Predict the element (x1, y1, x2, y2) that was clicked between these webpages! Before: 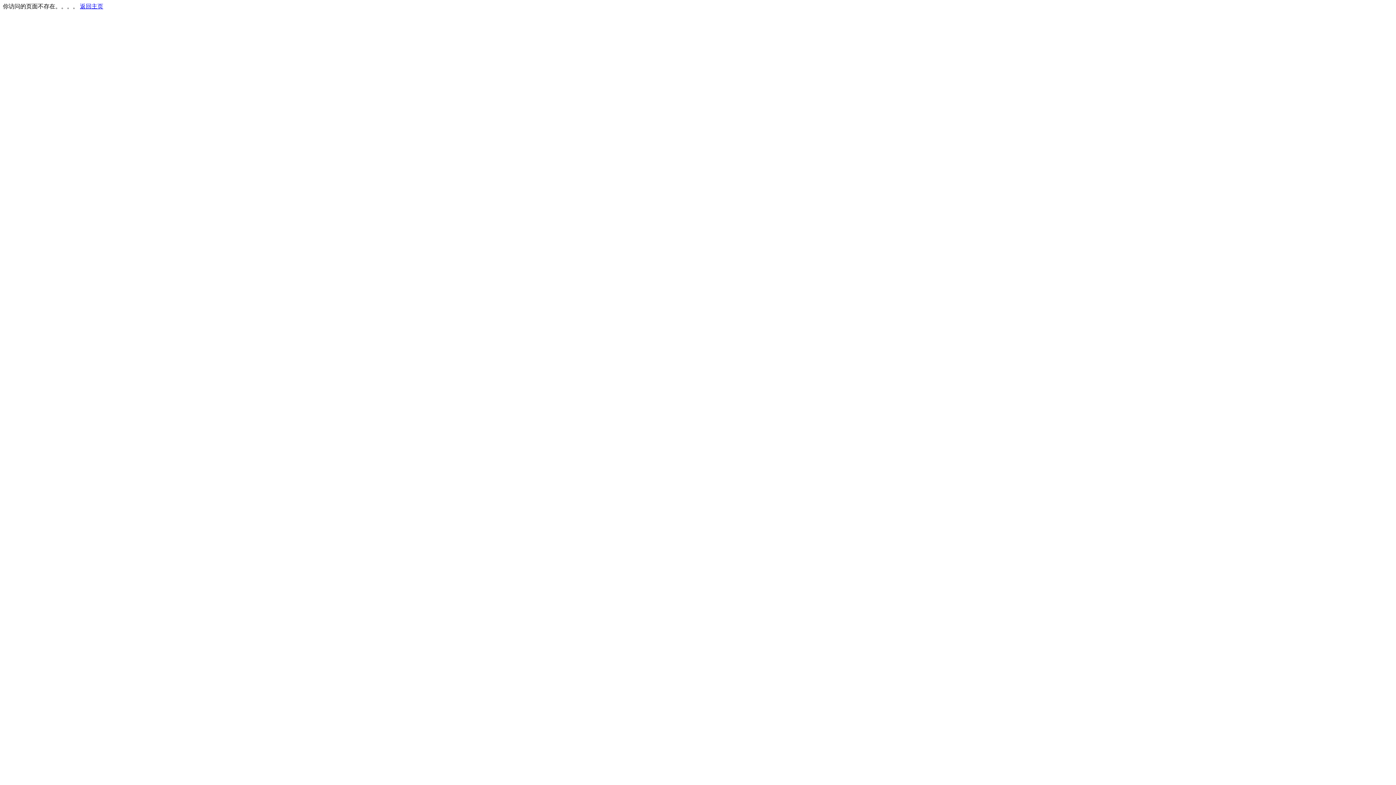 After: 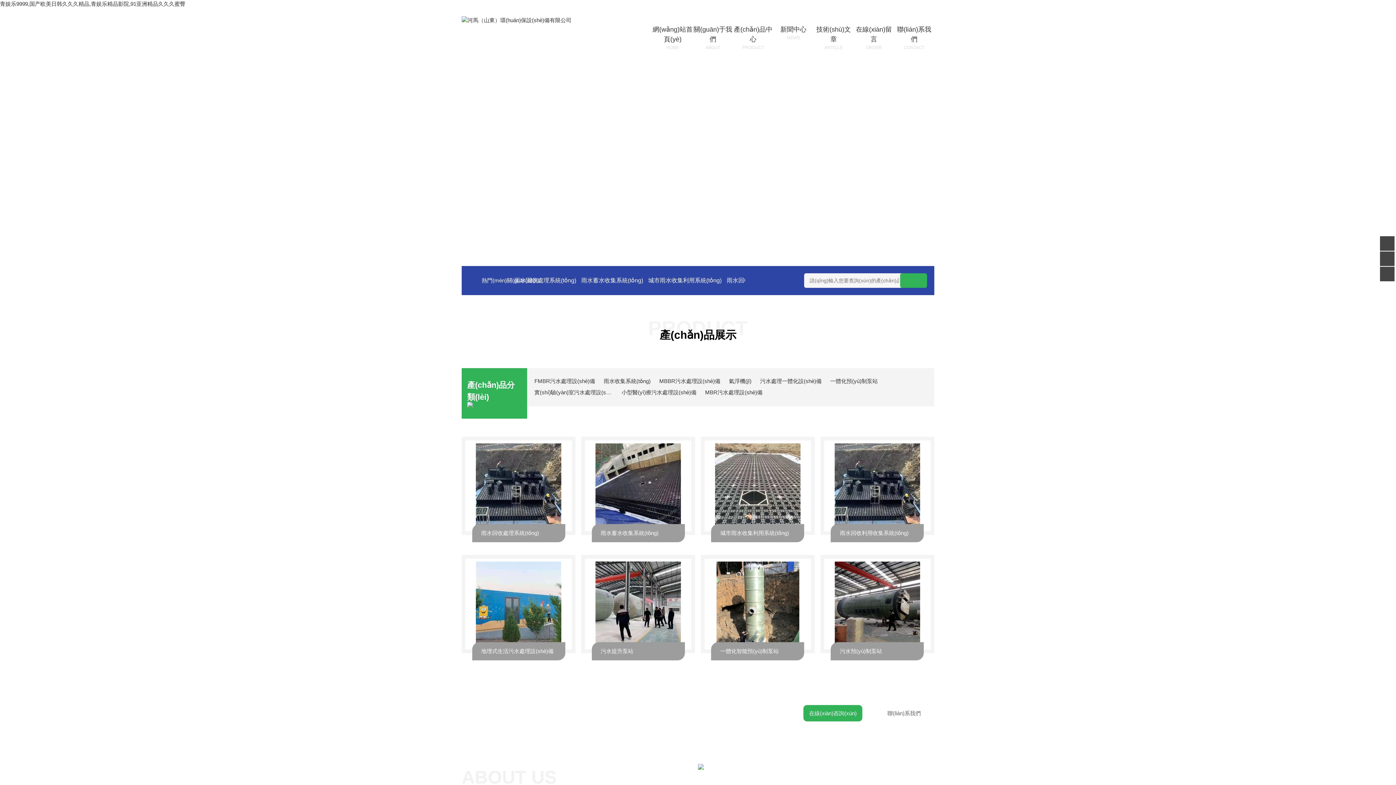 Action: bbox: (80, 3, 103, 9) label: 返回主页